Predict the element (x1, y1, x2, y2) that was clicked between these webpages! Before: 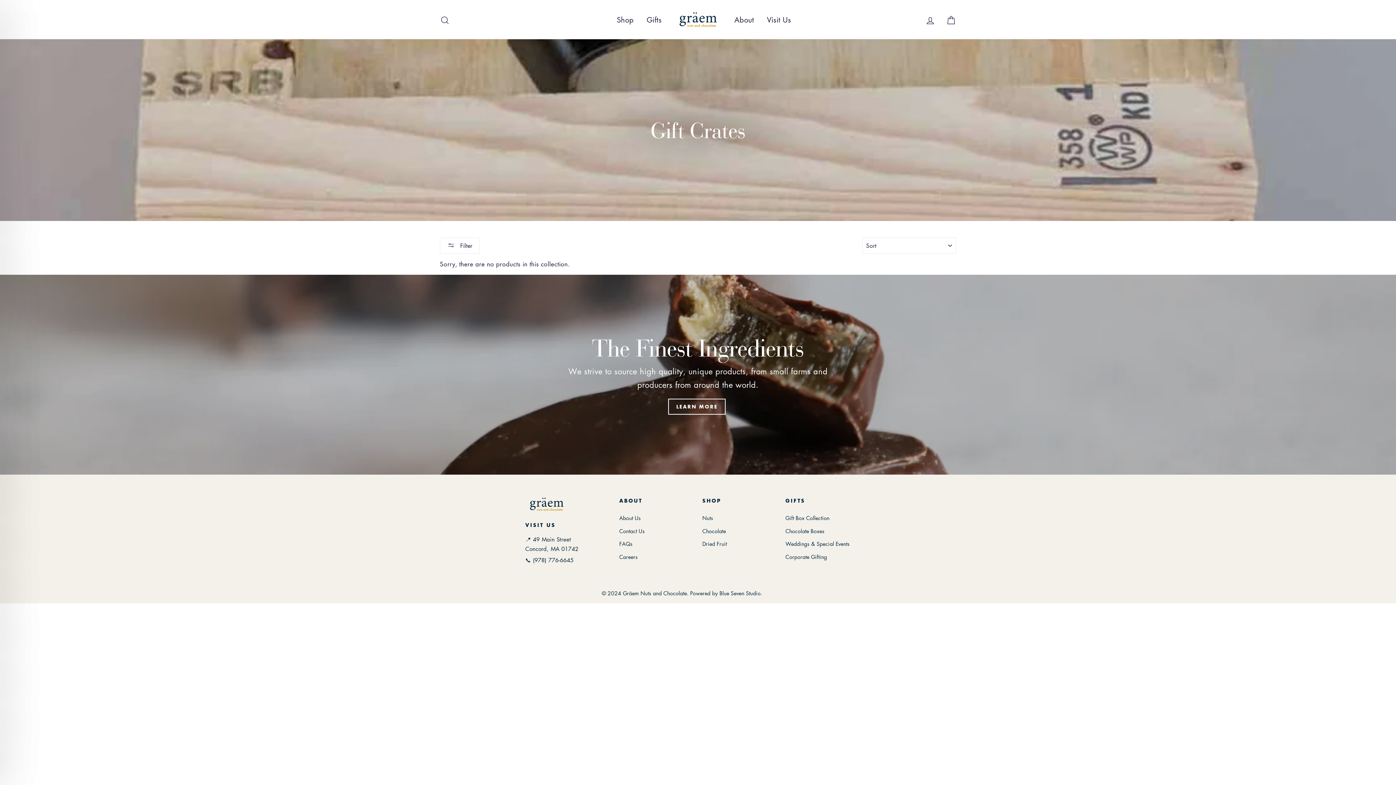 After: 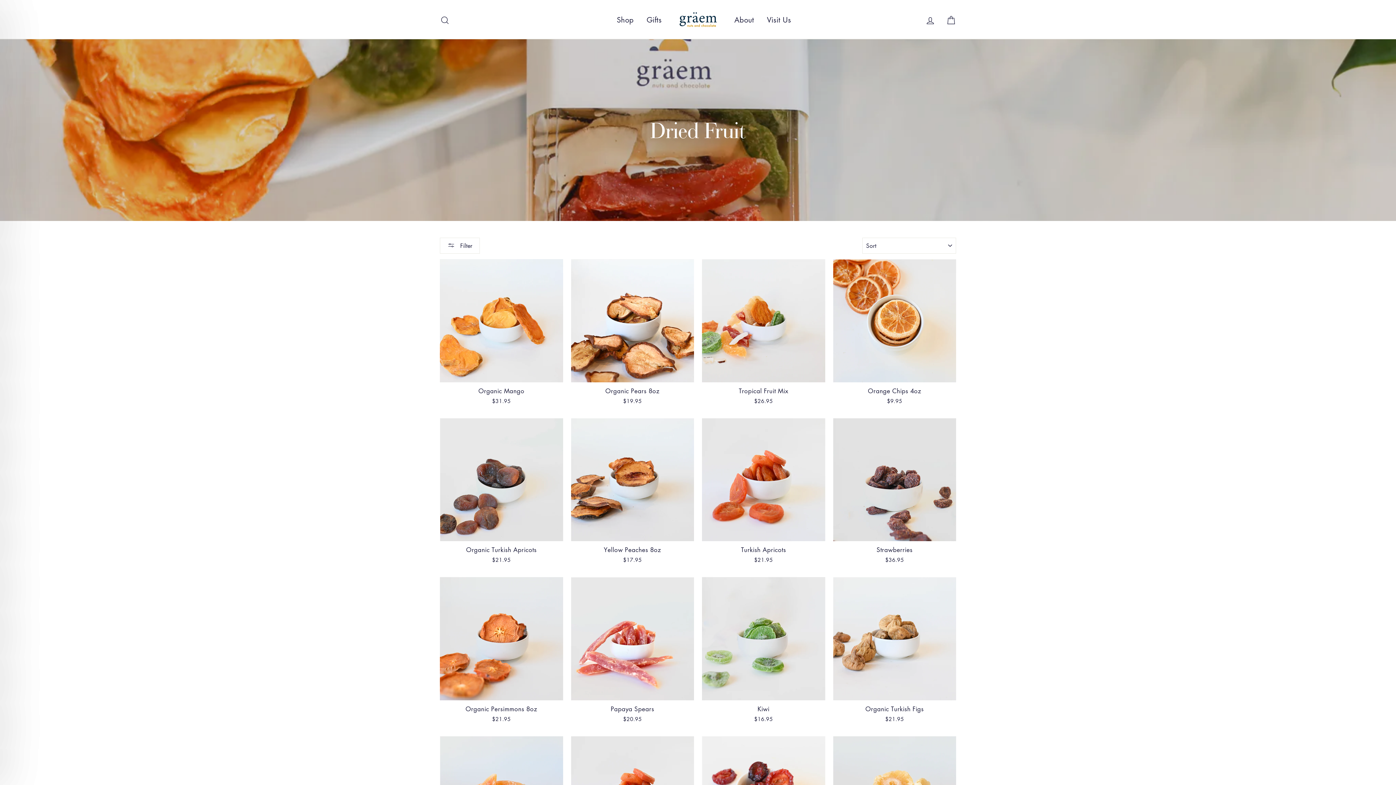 Action: label: Dried Fruit bbox: (702, 538, 777, 549)